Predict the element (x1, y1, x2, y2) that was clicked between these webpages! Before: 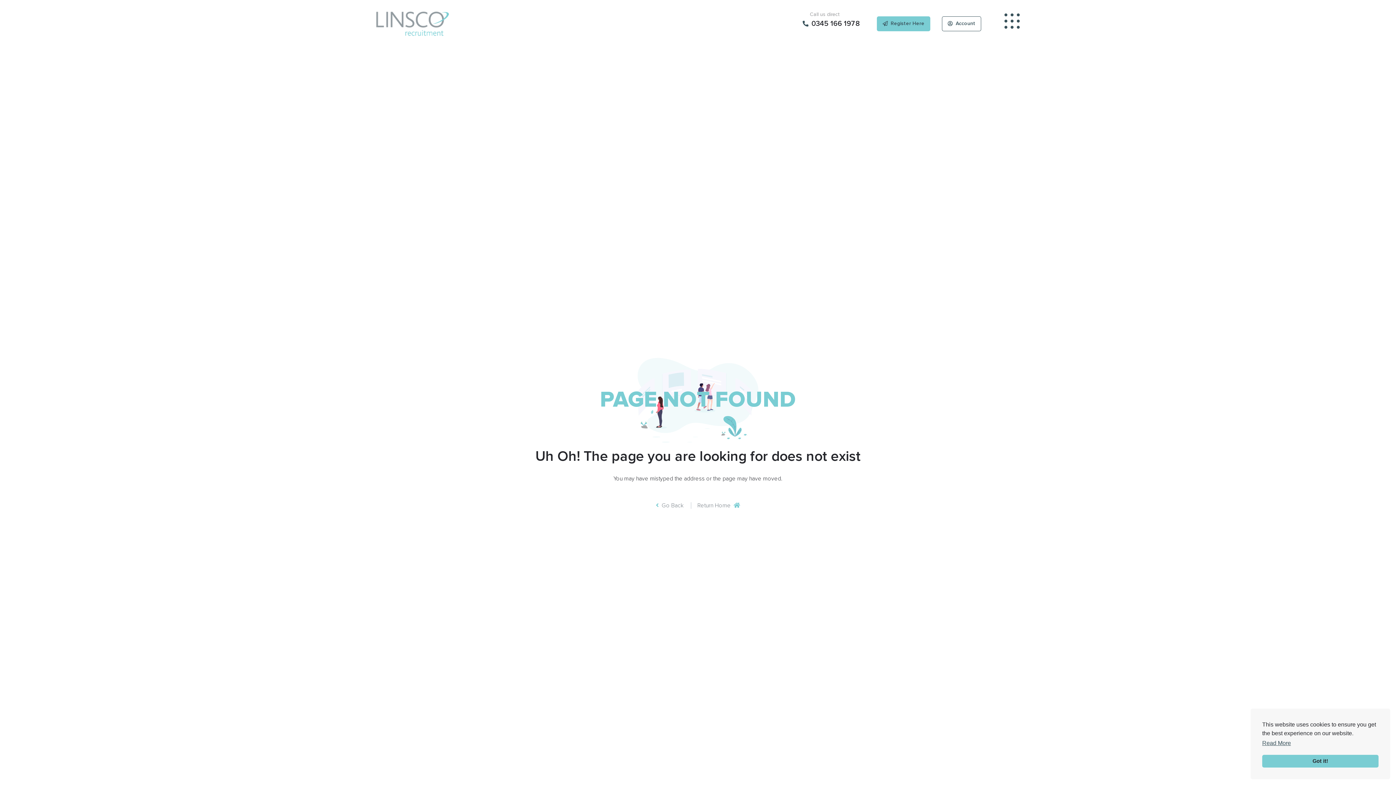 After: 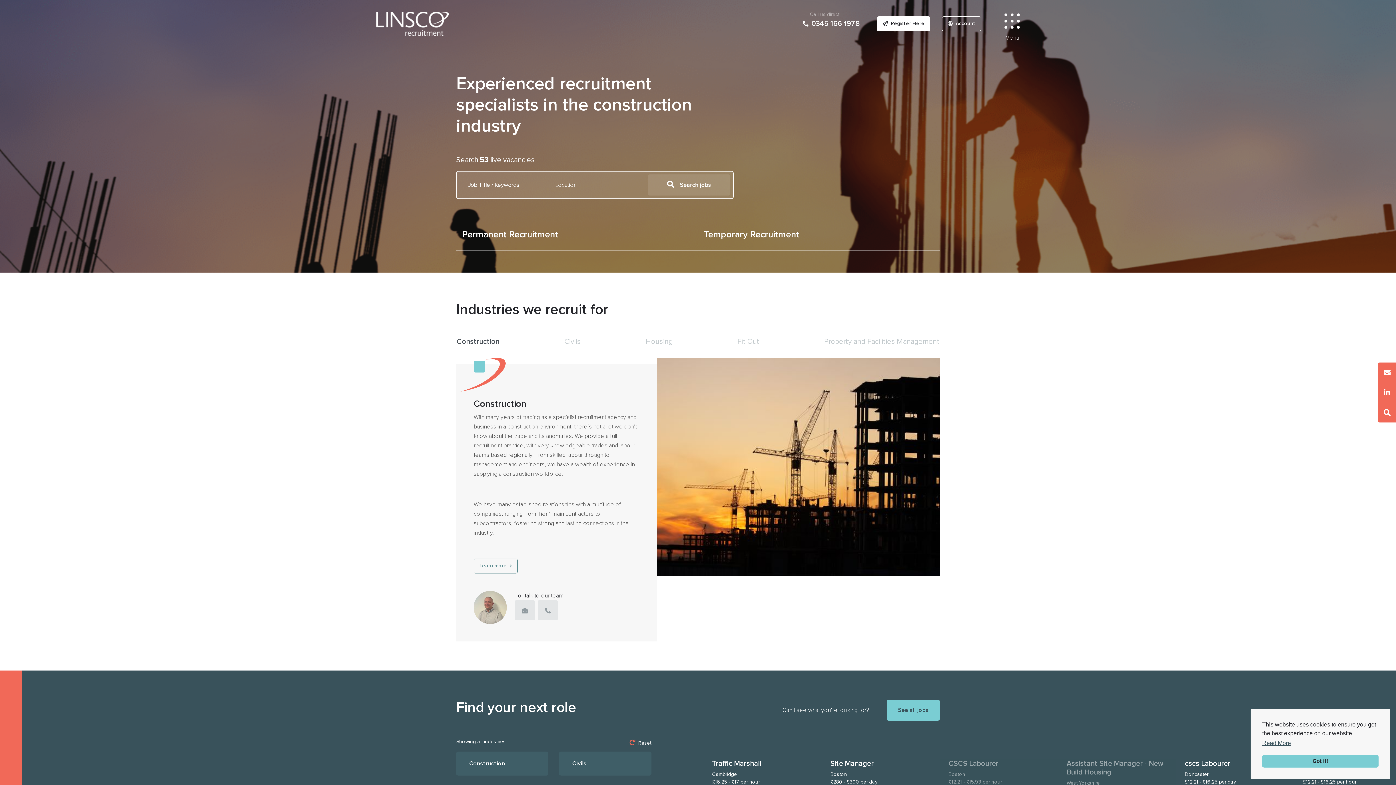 Action: bbox: (376, 11, 785, 35)